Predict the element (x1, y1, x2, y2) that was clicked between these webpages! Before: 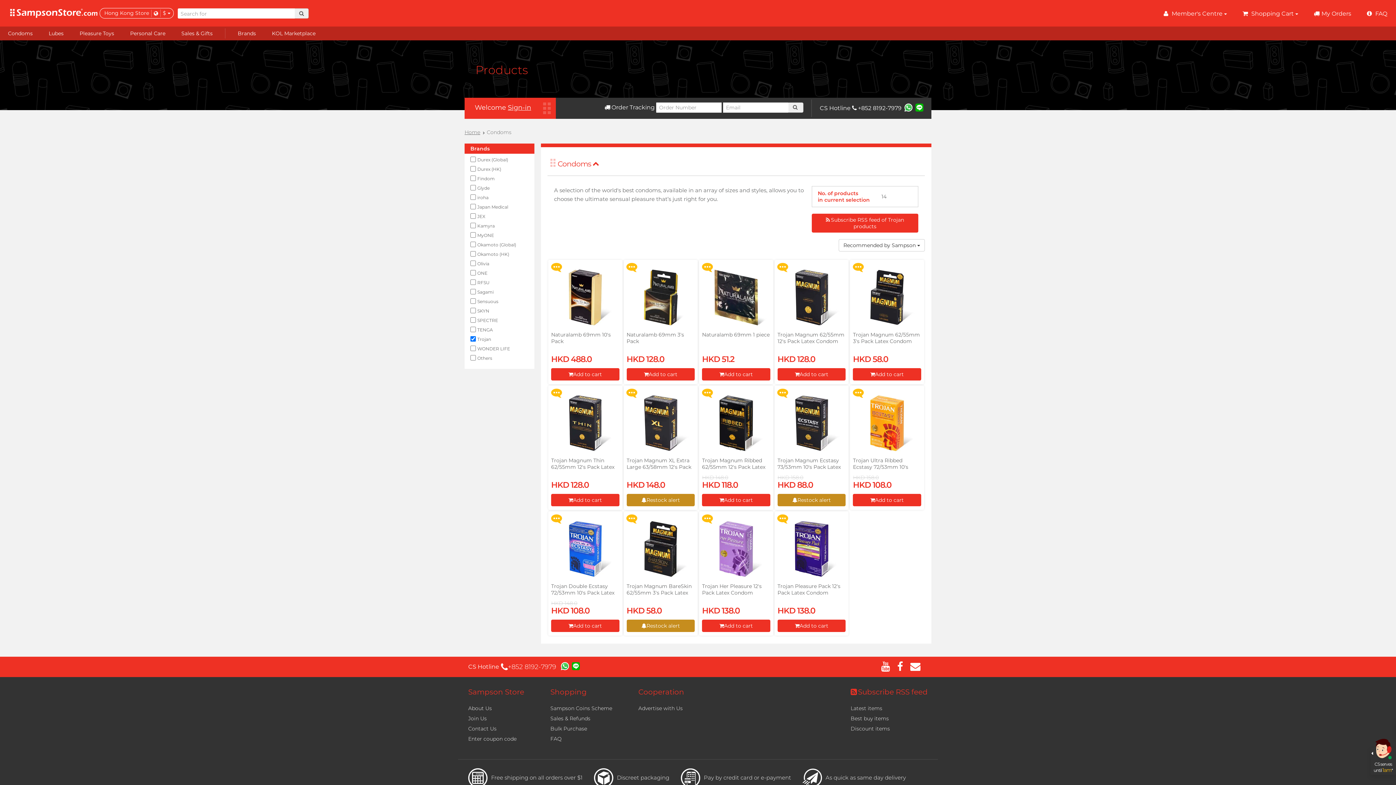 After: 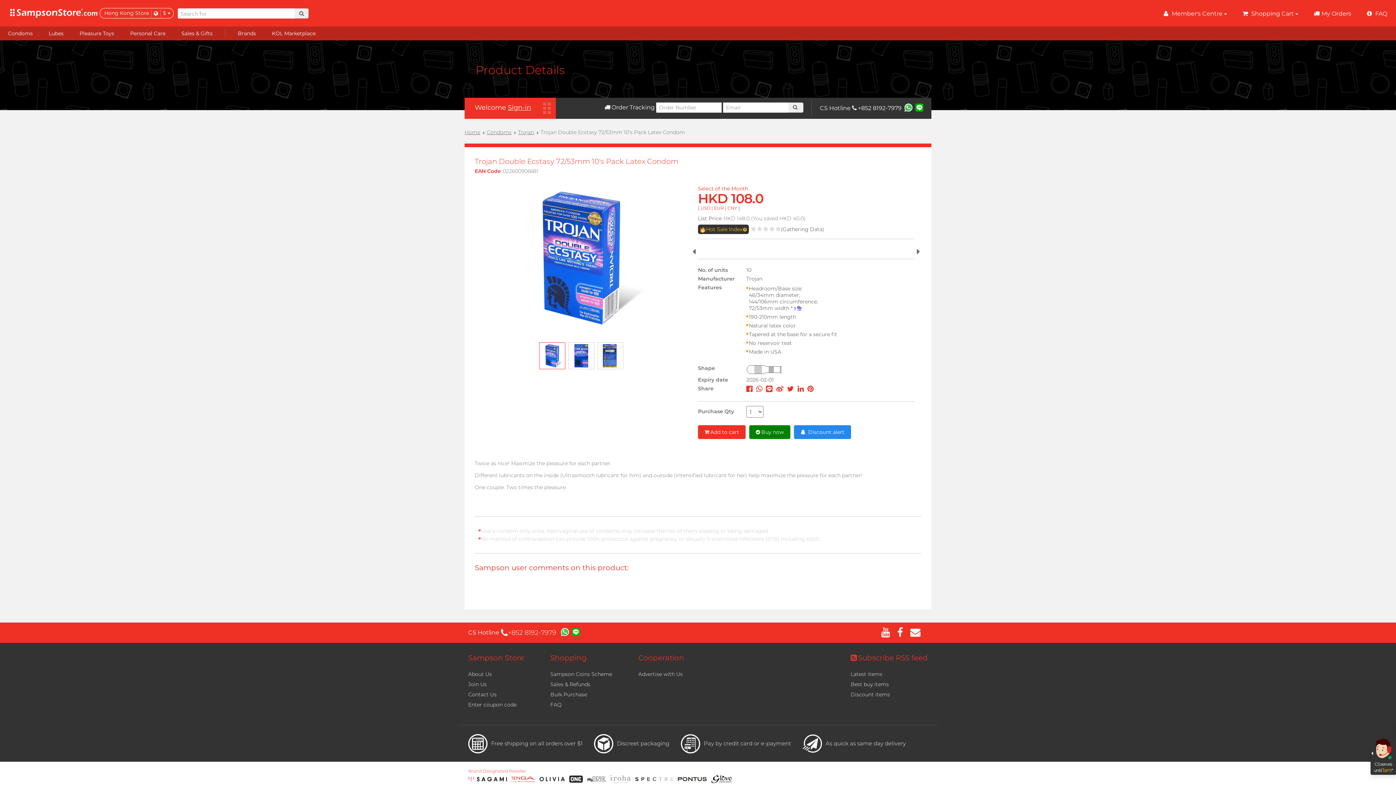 Action: bbox: (554, 518, 615, 579)